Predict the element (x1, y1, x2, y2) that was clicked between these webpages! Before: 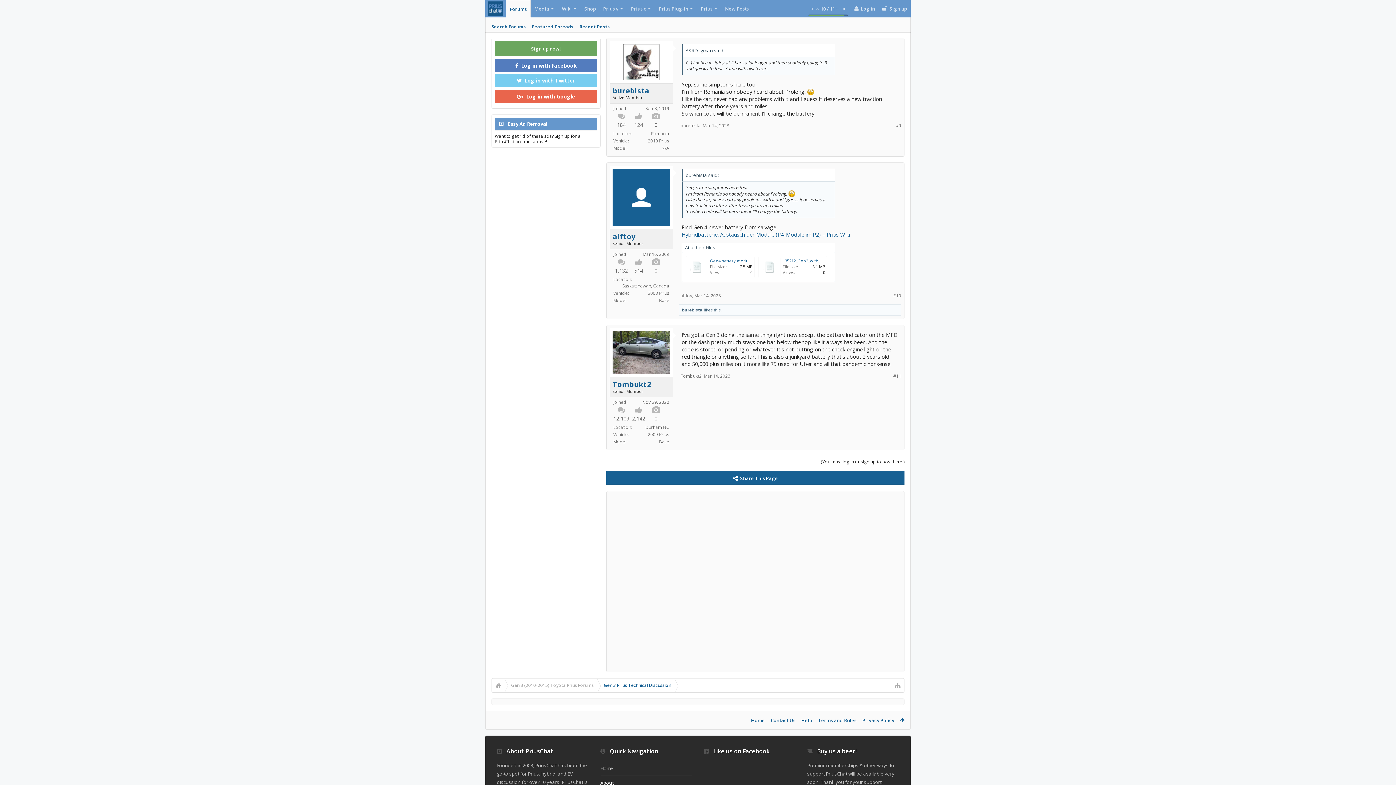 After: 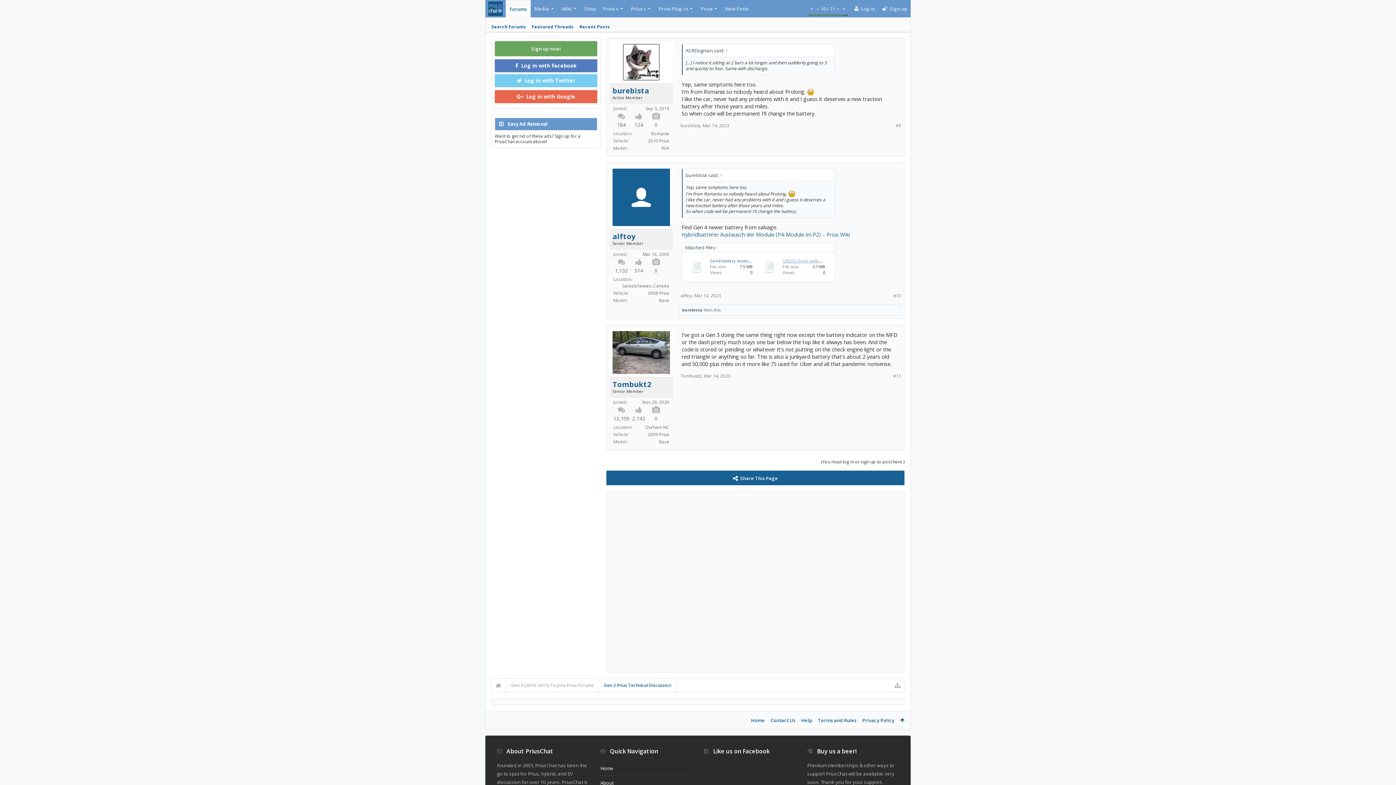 Action: label: 135212_Gen2_with_Gen4-modules.pdf bbox: (782, 258, 857, 263)